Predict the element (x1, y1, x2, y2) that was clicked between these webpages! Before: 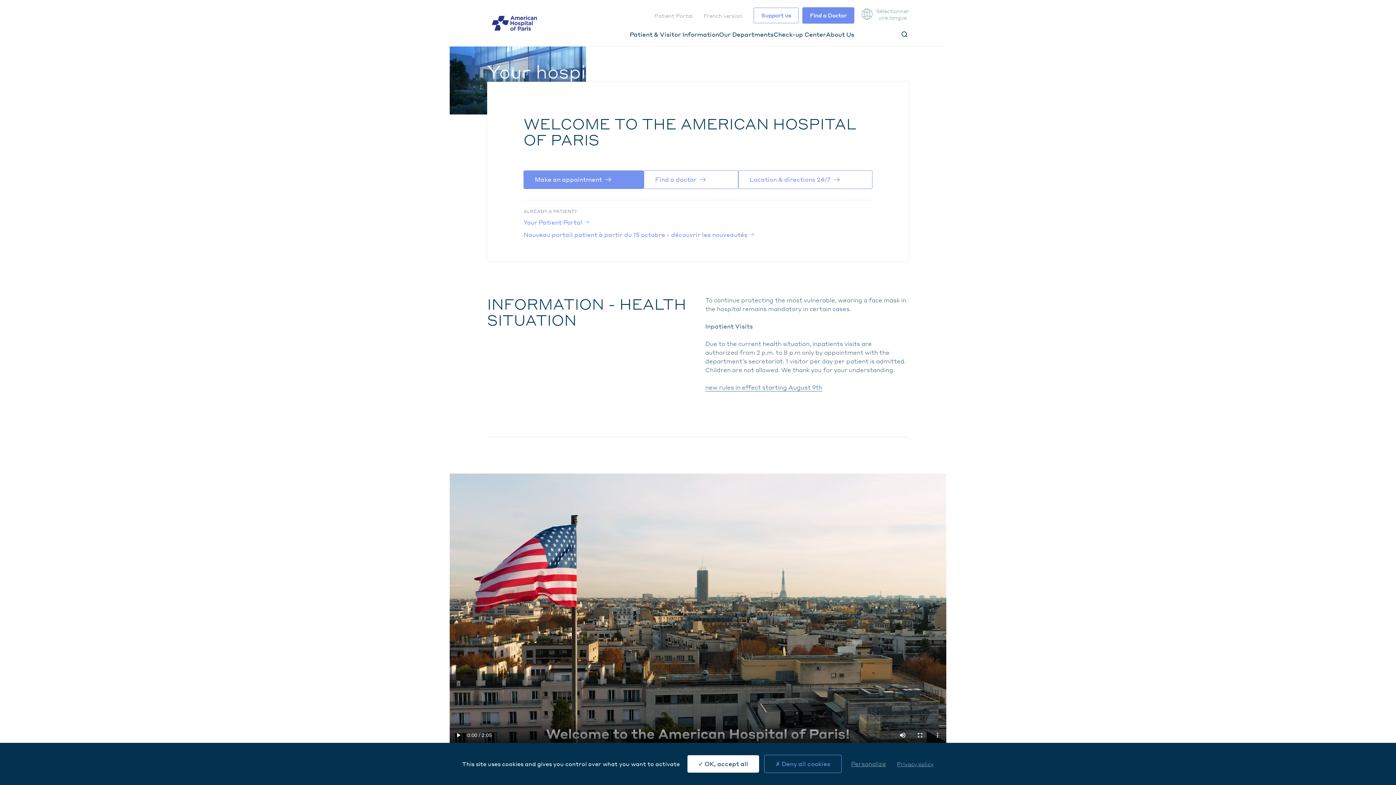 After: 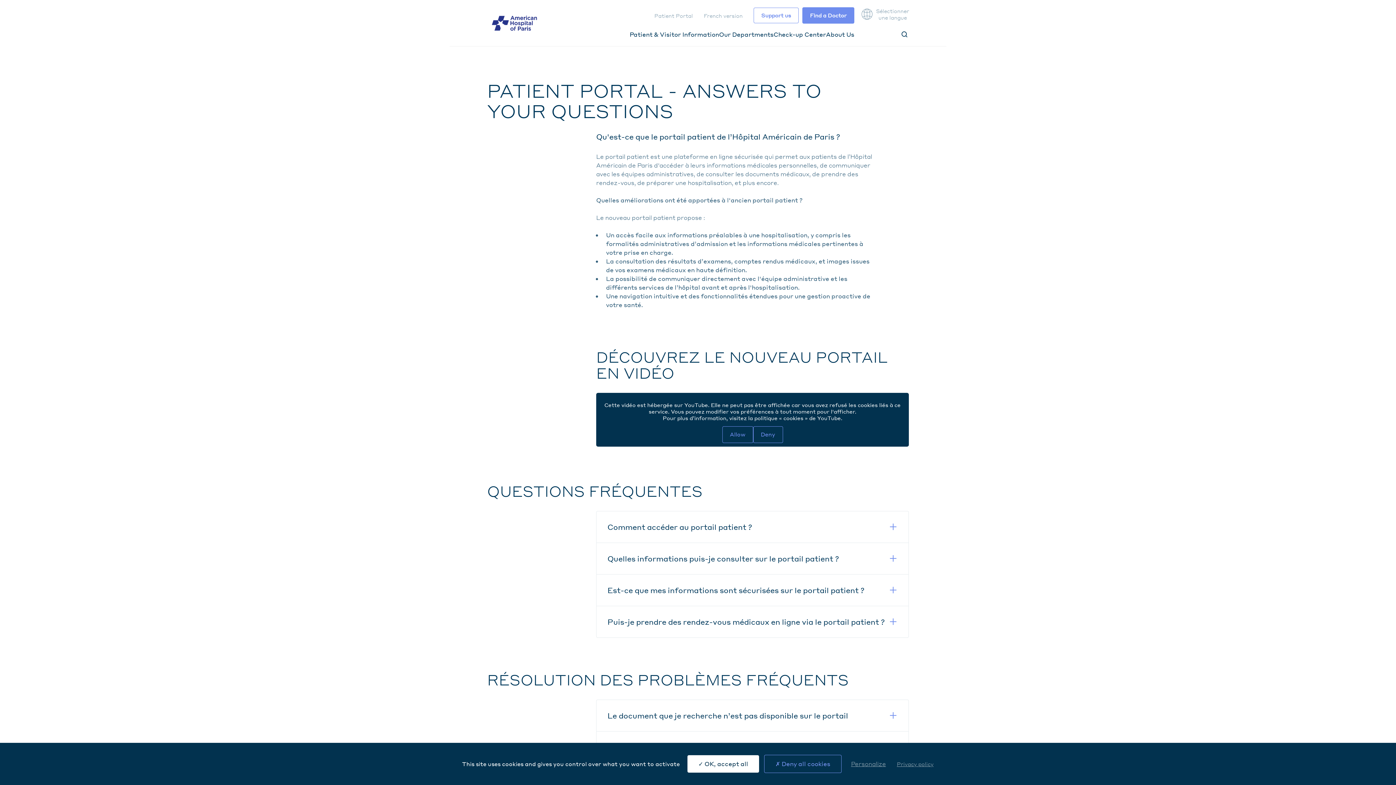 Action: label: Nouveau portail patient à partir du 15 octobre - découvrir les nouveautés bbox: (523, 230, 755, 238)